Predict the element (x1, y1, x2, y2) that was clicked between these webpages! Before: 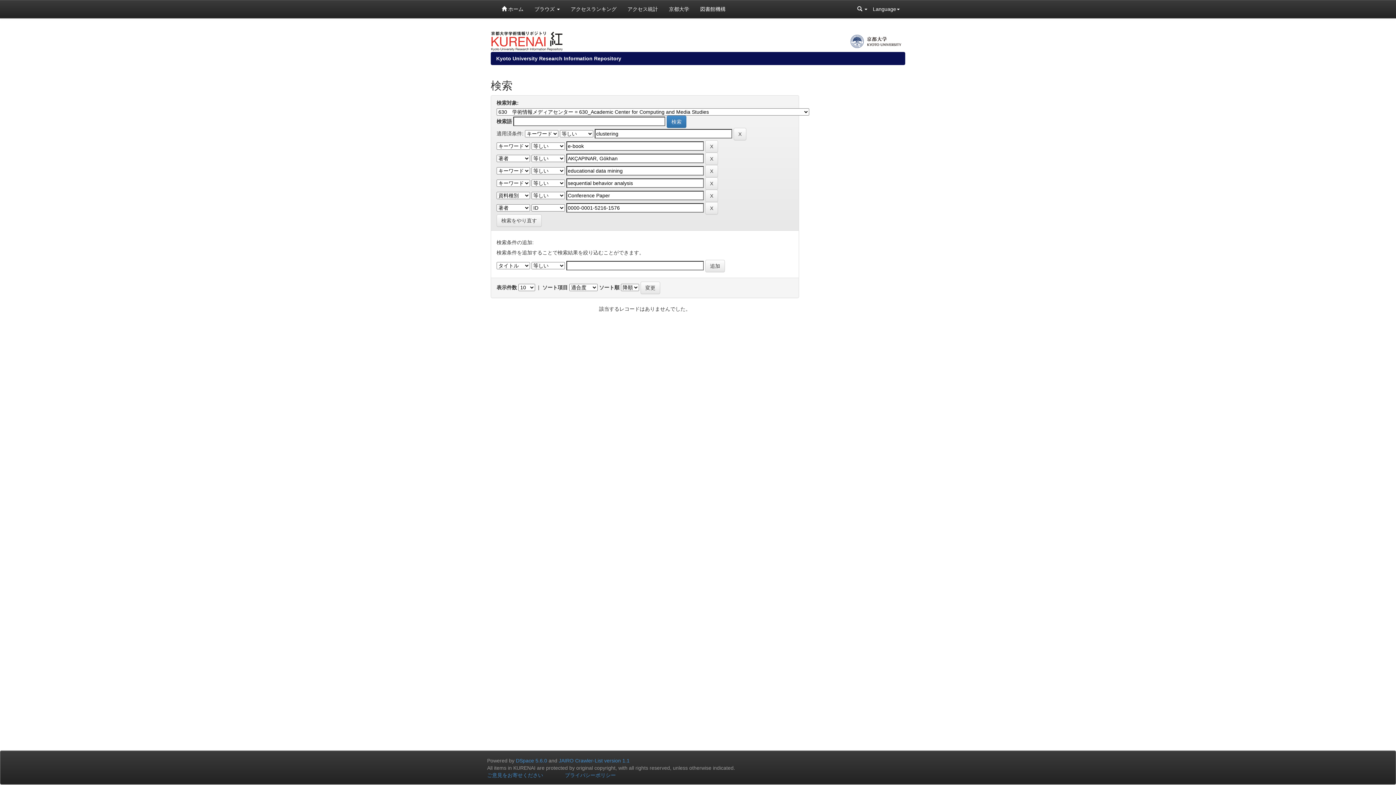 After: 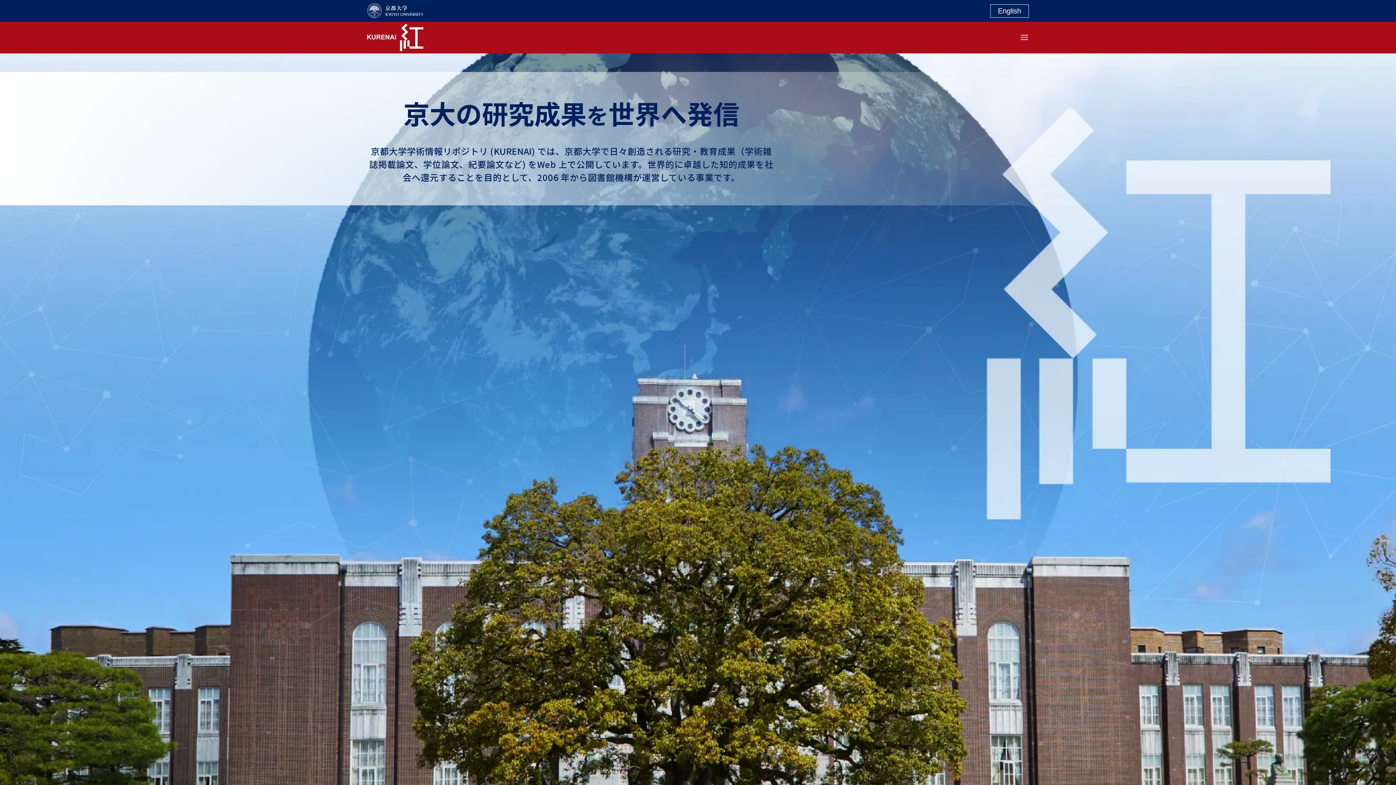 Action: label:  ホーム bbox: (496, 0, 529, 18)